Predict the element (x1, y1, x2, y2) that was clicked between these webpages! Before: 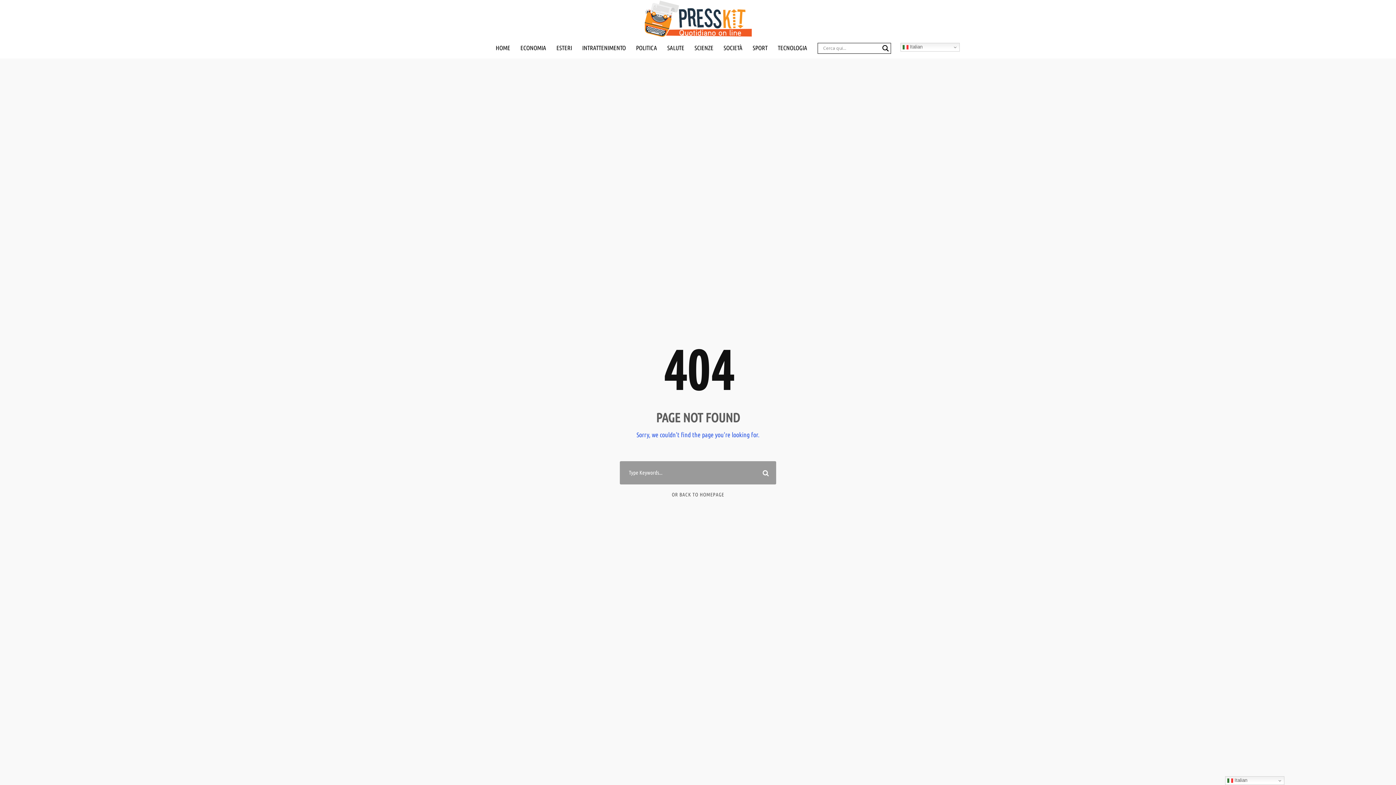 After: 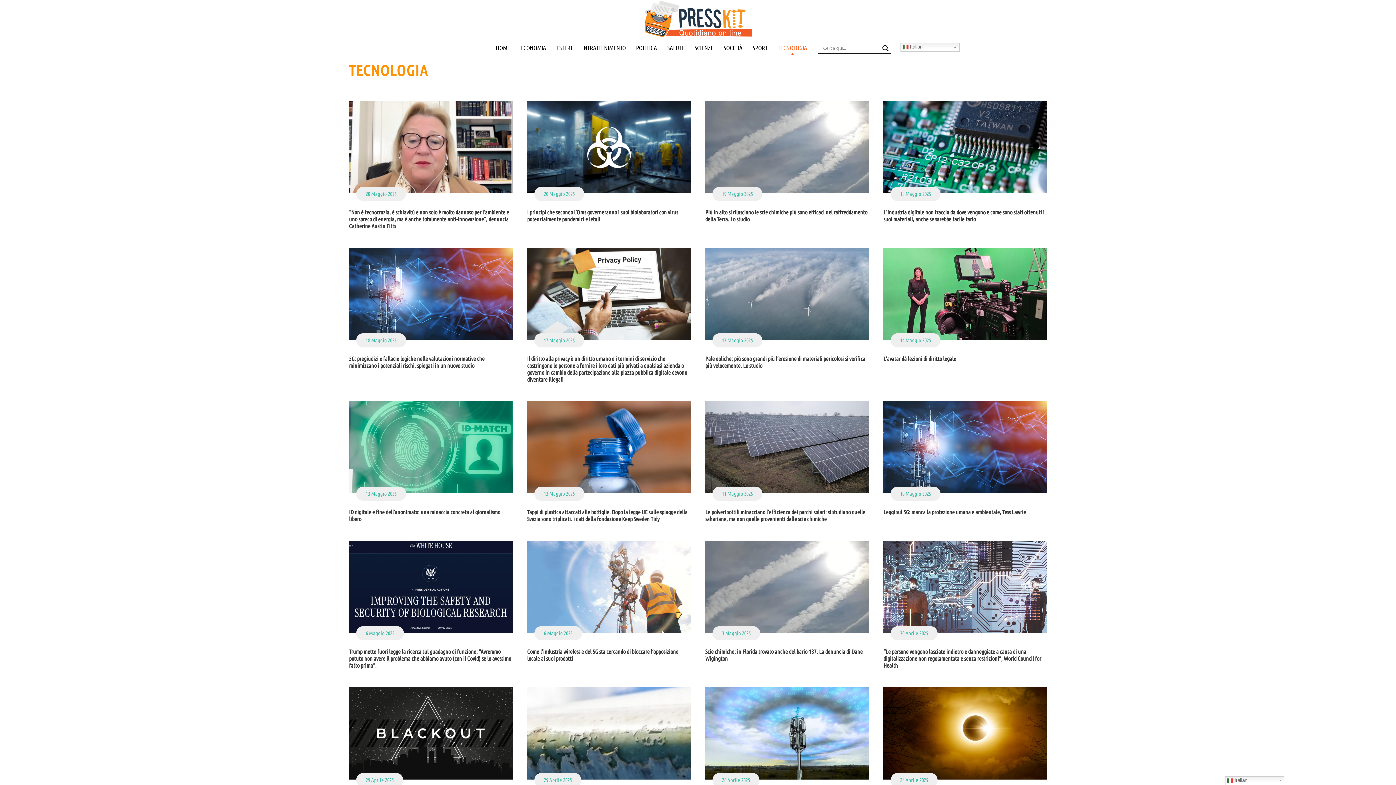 Action: bbox: (778, 42, 807, 58) label: TECNOLOGIA